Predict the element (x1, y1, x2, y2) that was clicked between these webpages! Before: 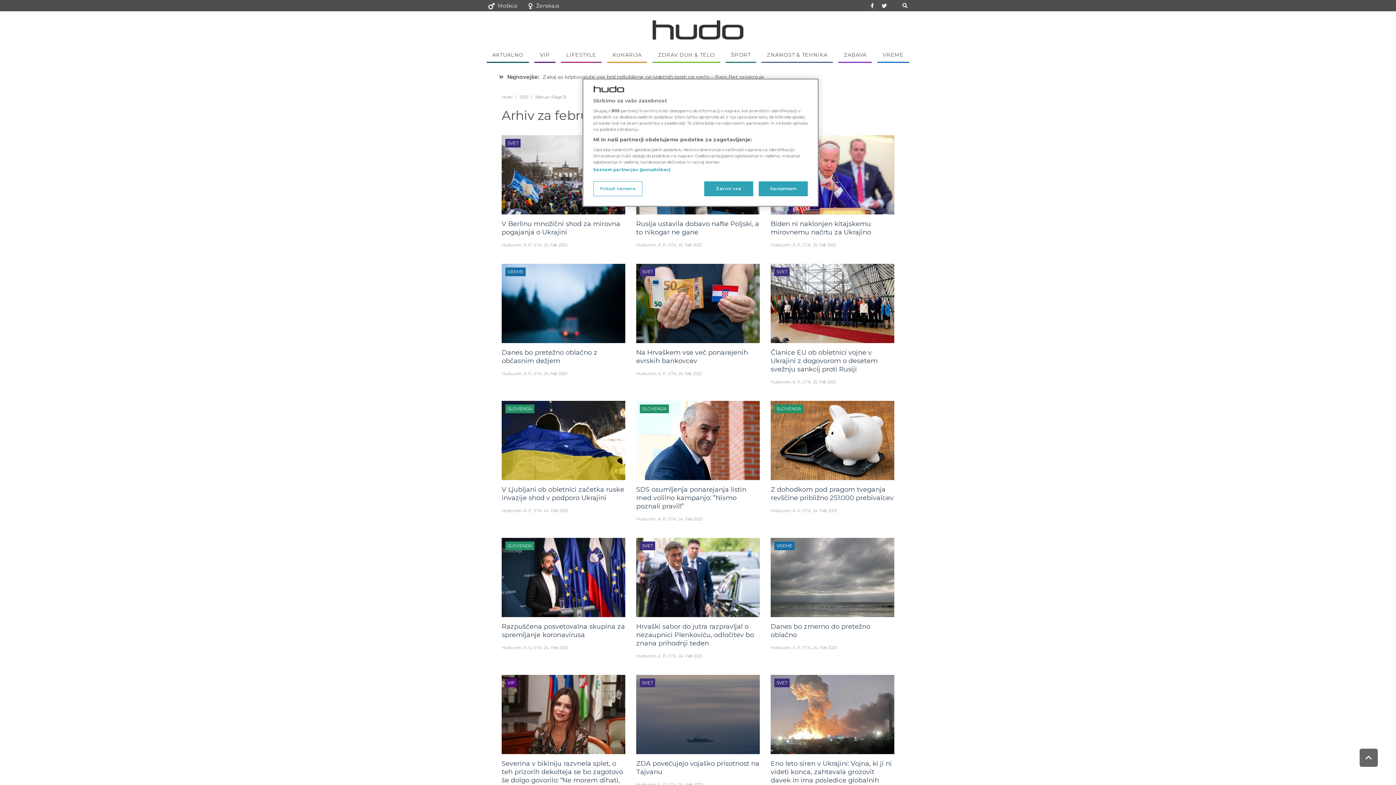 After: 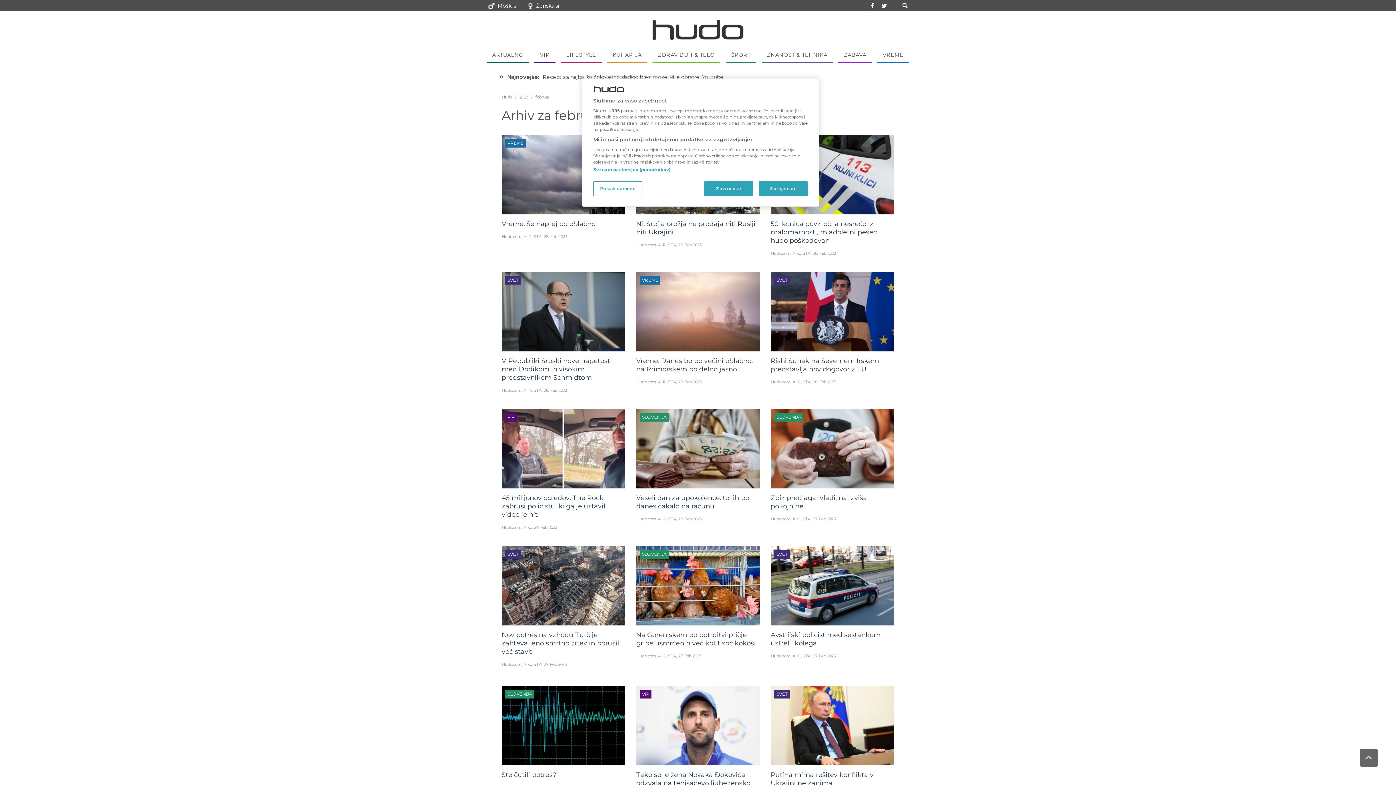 Action: bbox: (544, 645, 568, 650) label: 24. Feb 2023